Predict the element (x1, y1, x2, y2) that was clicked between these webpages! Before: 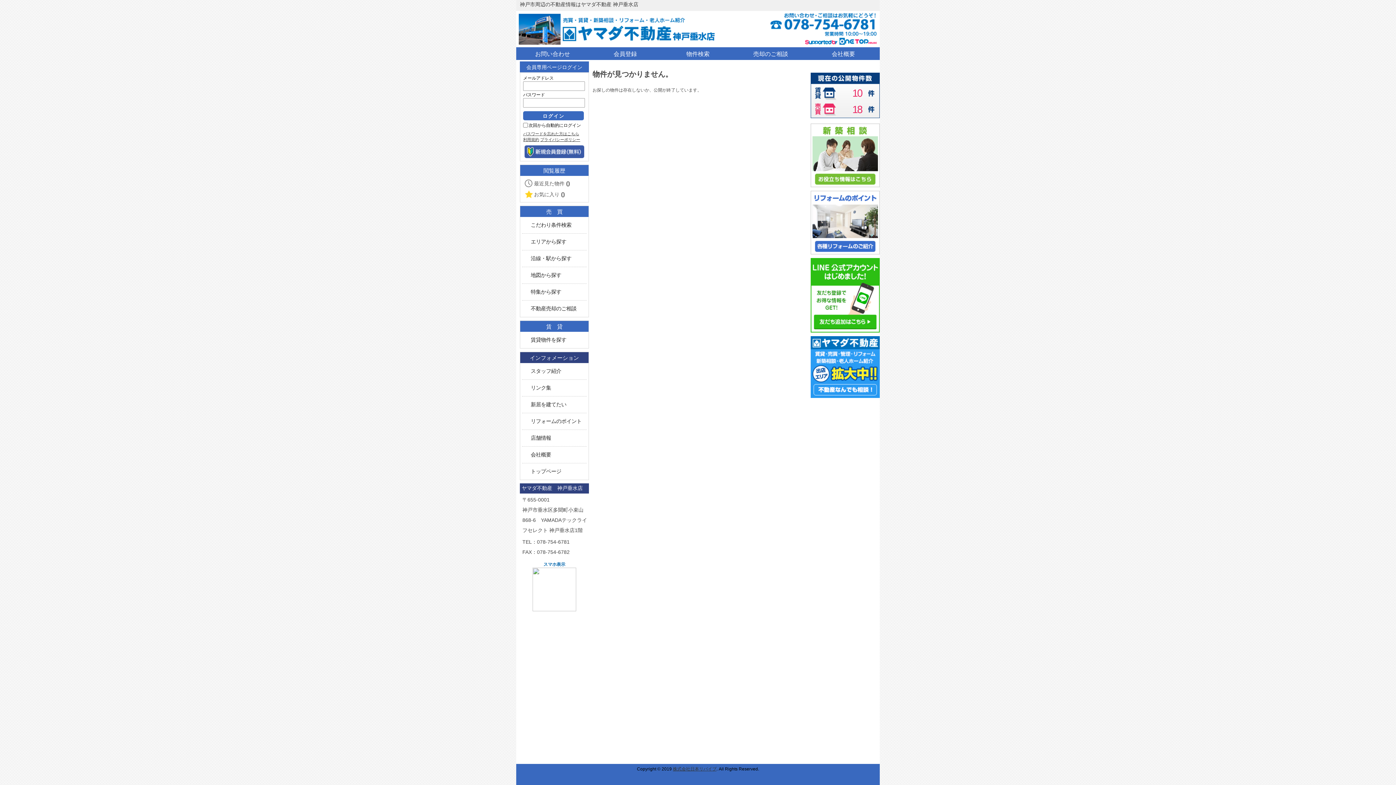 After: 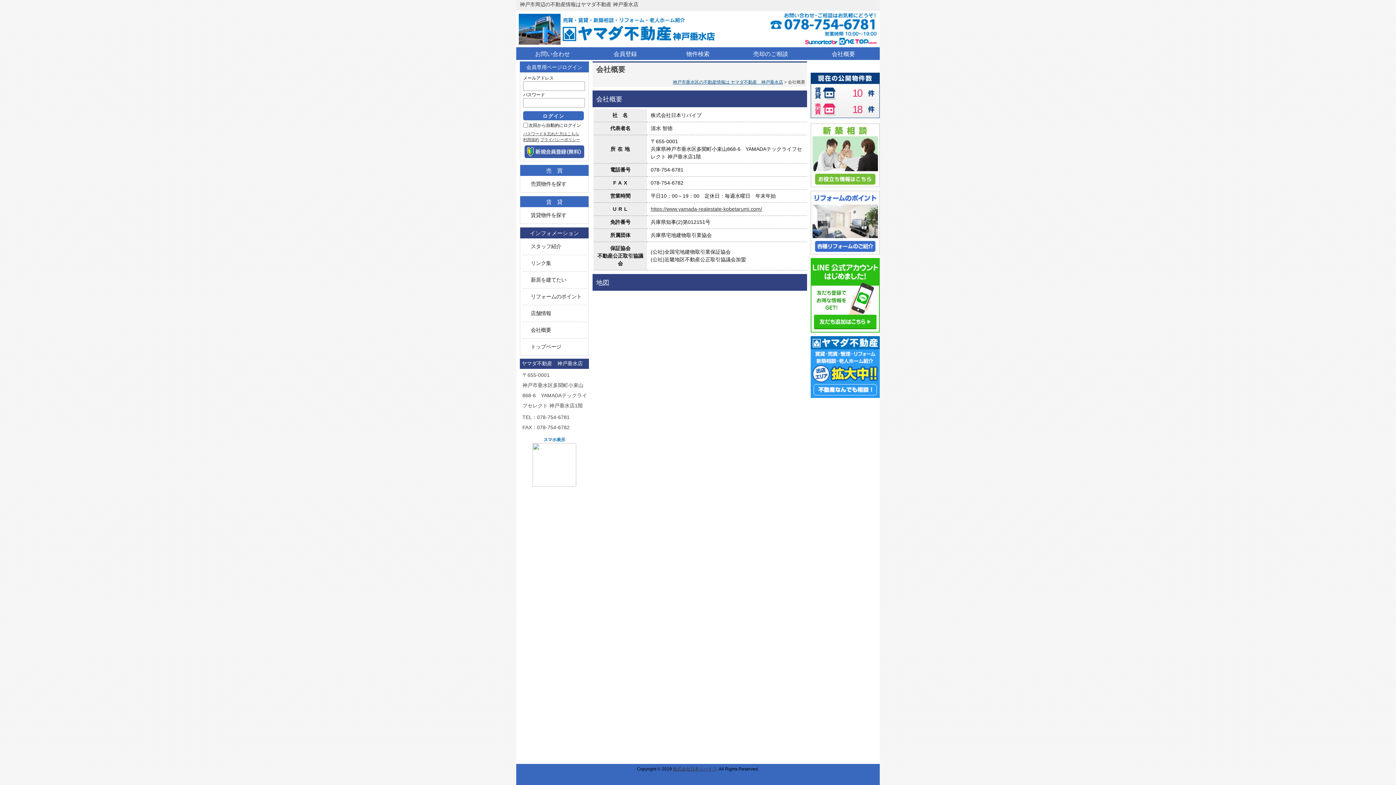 Action: label: 会社概要 bbox: (530, 452, 586, 457)